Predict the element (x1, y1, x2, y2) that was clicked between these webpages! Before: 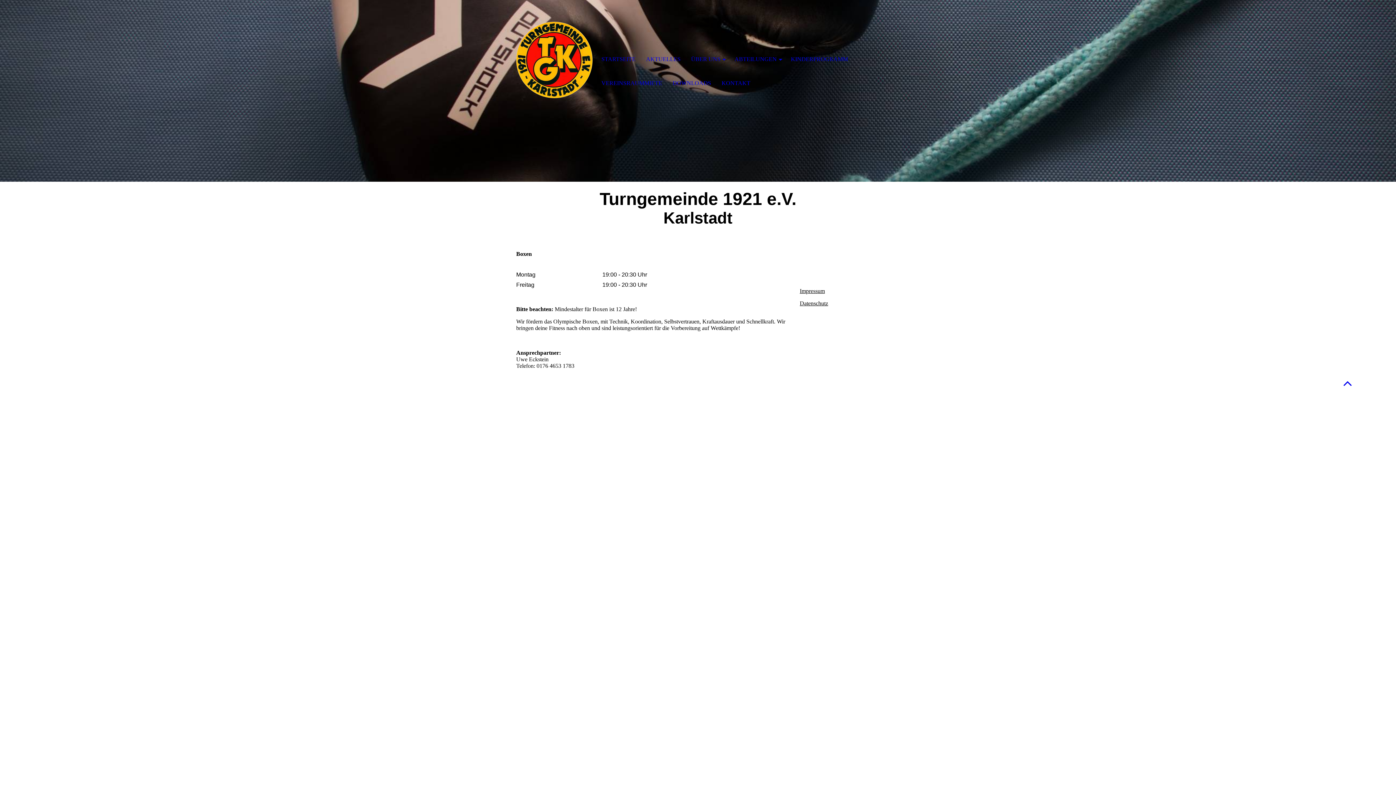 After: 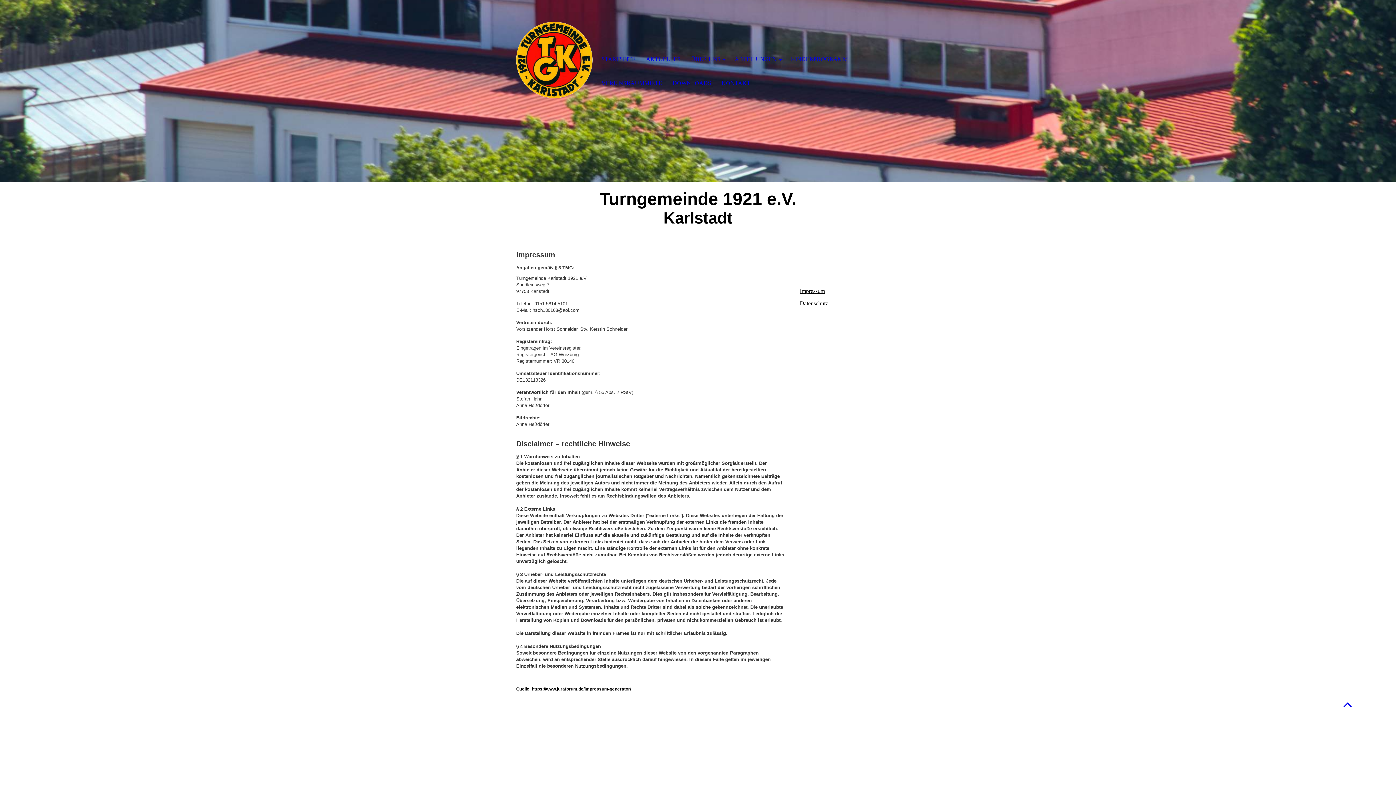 Action: bbox: (800, 288, 825, 294) label: Impressum